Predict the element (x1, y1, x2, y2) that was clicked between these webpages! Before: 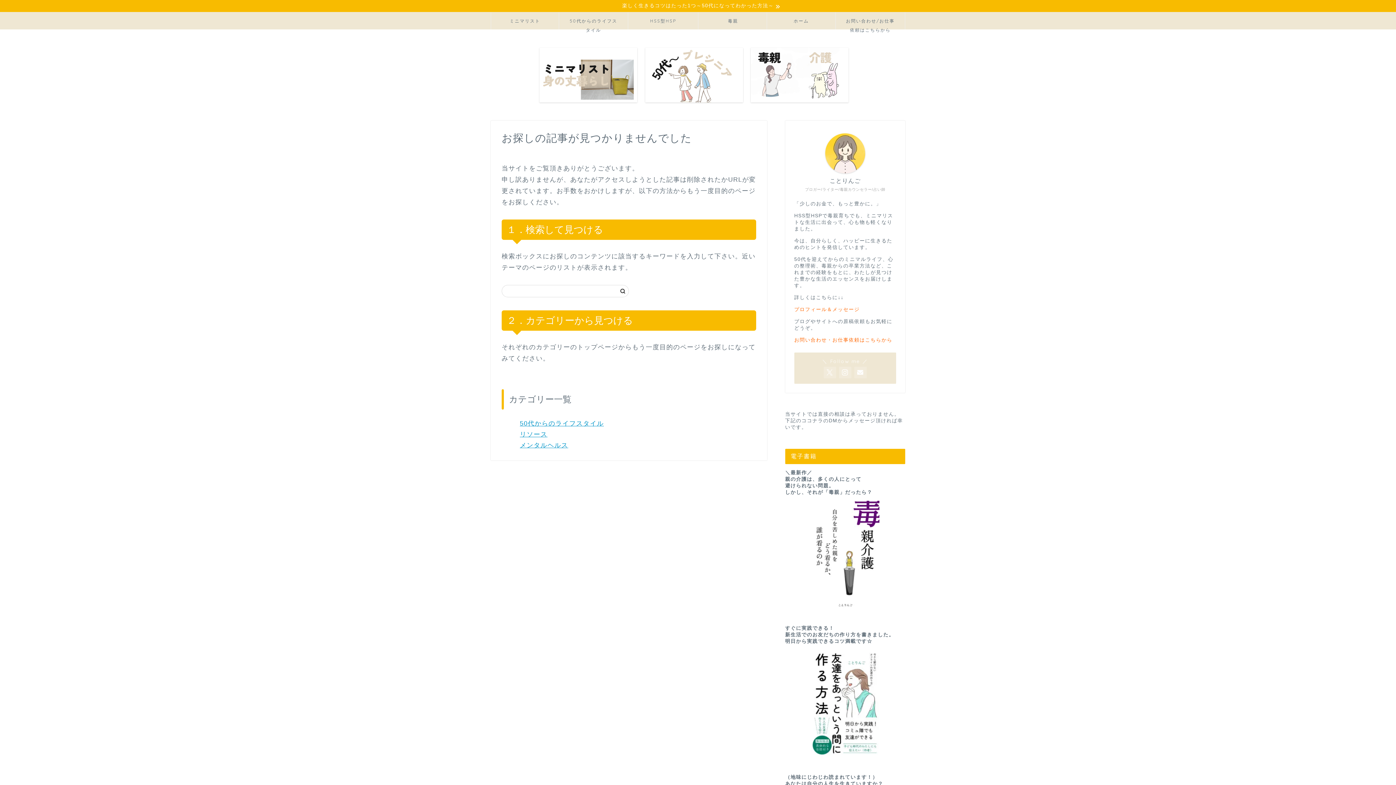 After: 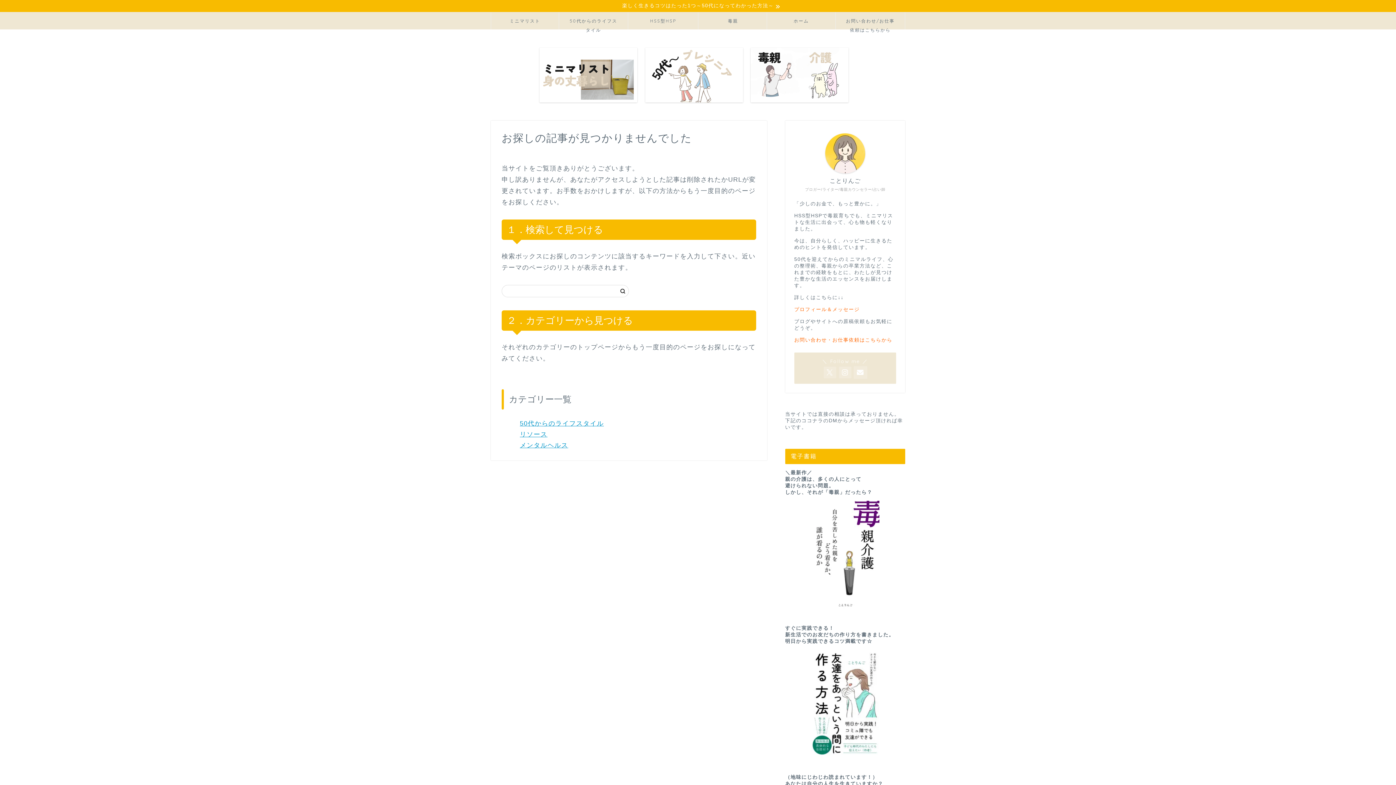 Action: bbox: (854, 366, 866, 378)